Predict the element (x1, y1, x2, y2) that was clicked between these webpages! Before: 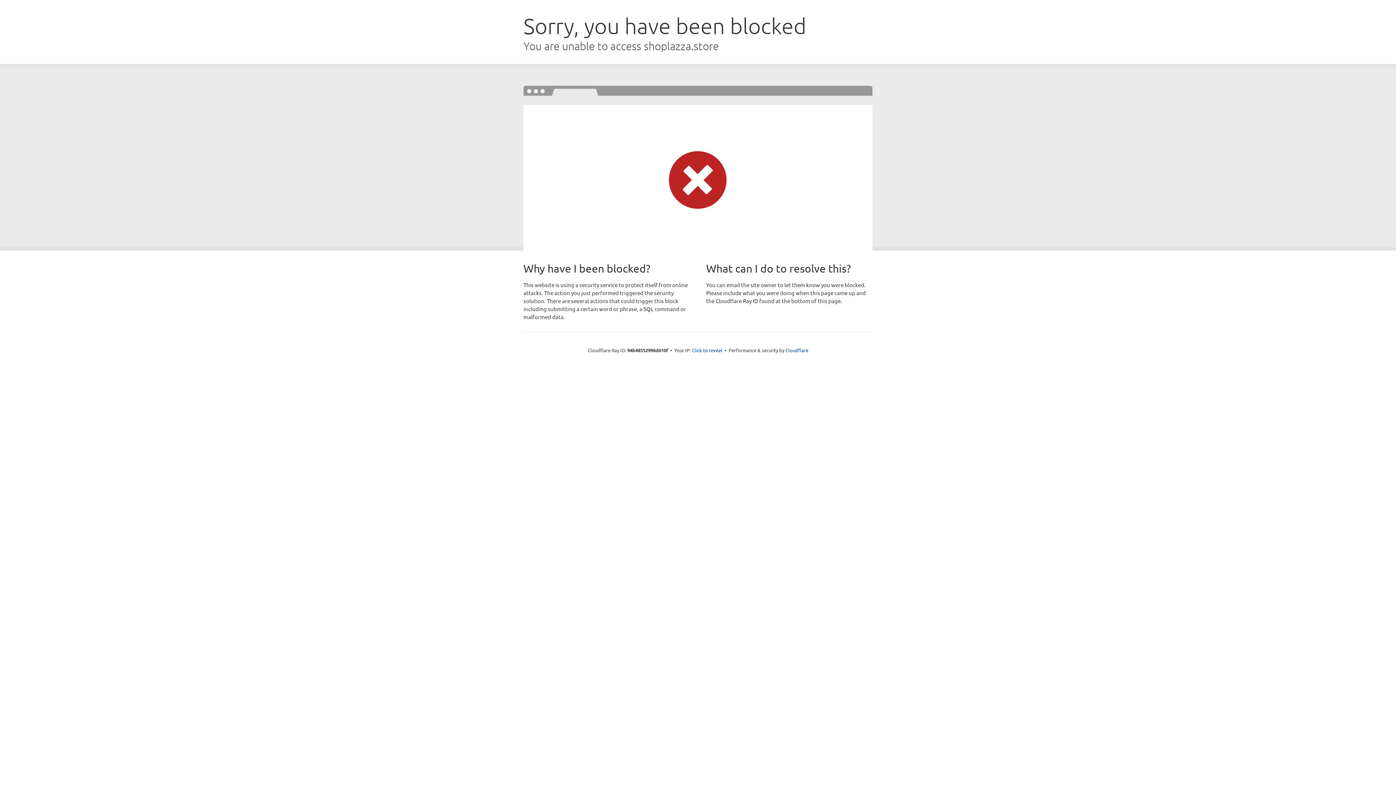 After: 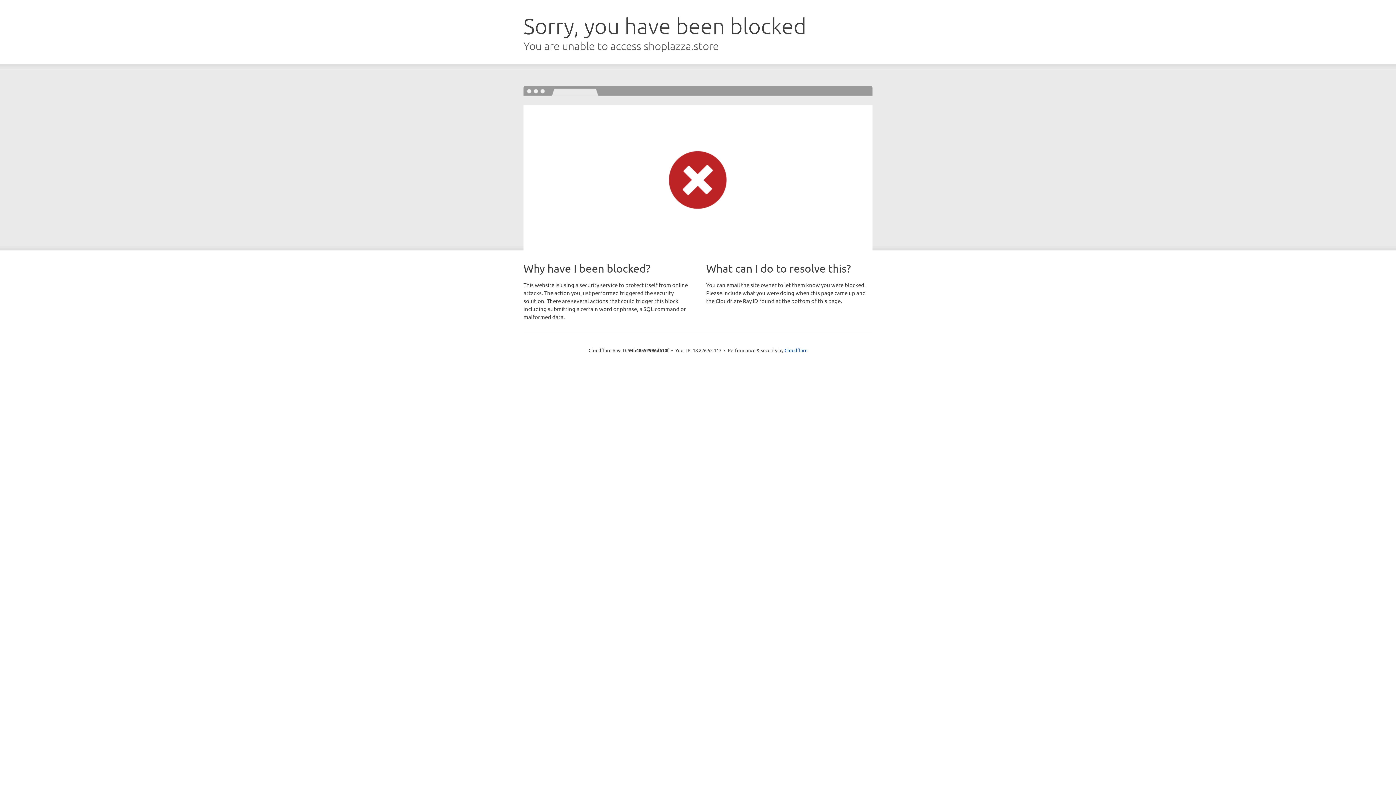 Action: label: Click to reveal bbox: (692, 346, 722, 353)